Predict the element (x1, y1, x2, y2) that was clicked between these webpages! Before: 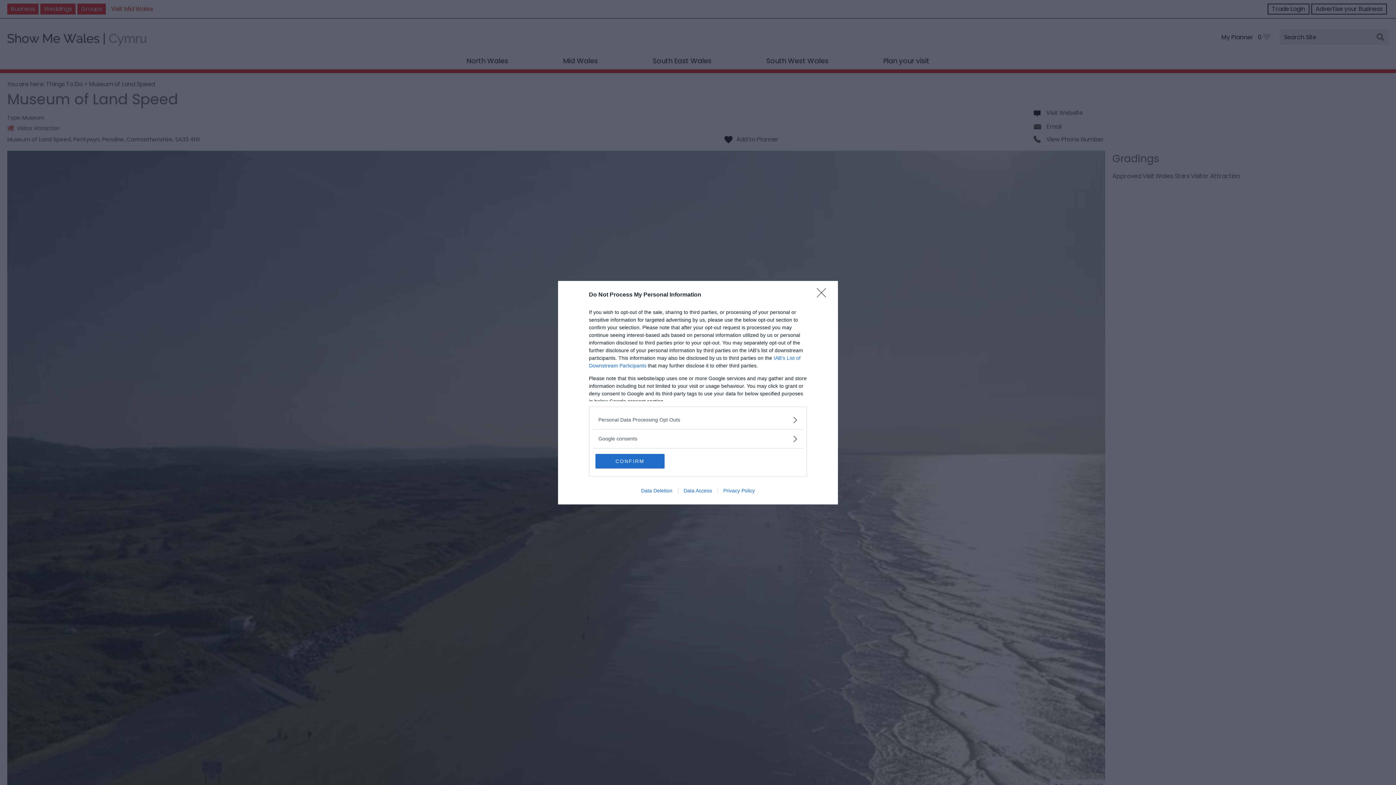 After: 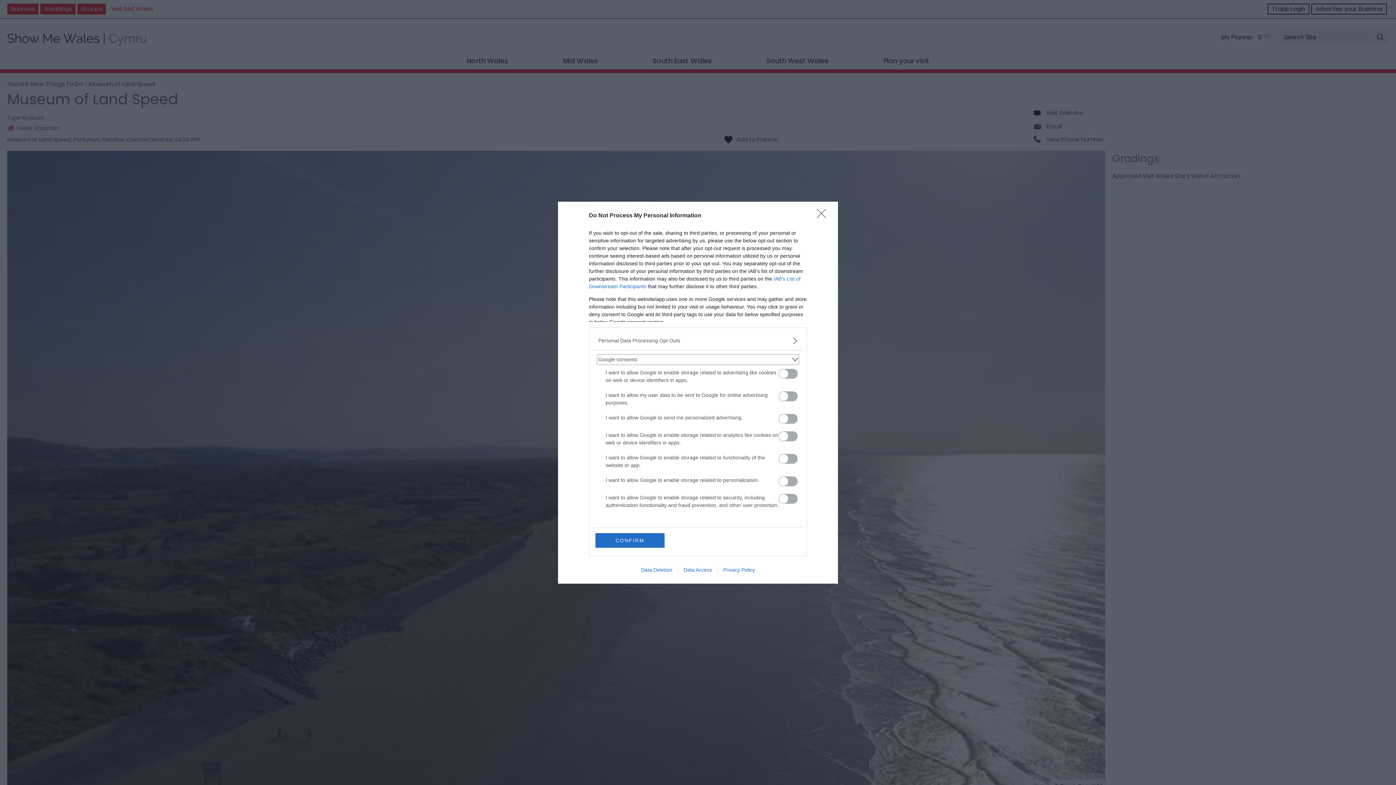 Action: bbox: (598, 435, 797, 442) label: Google consents